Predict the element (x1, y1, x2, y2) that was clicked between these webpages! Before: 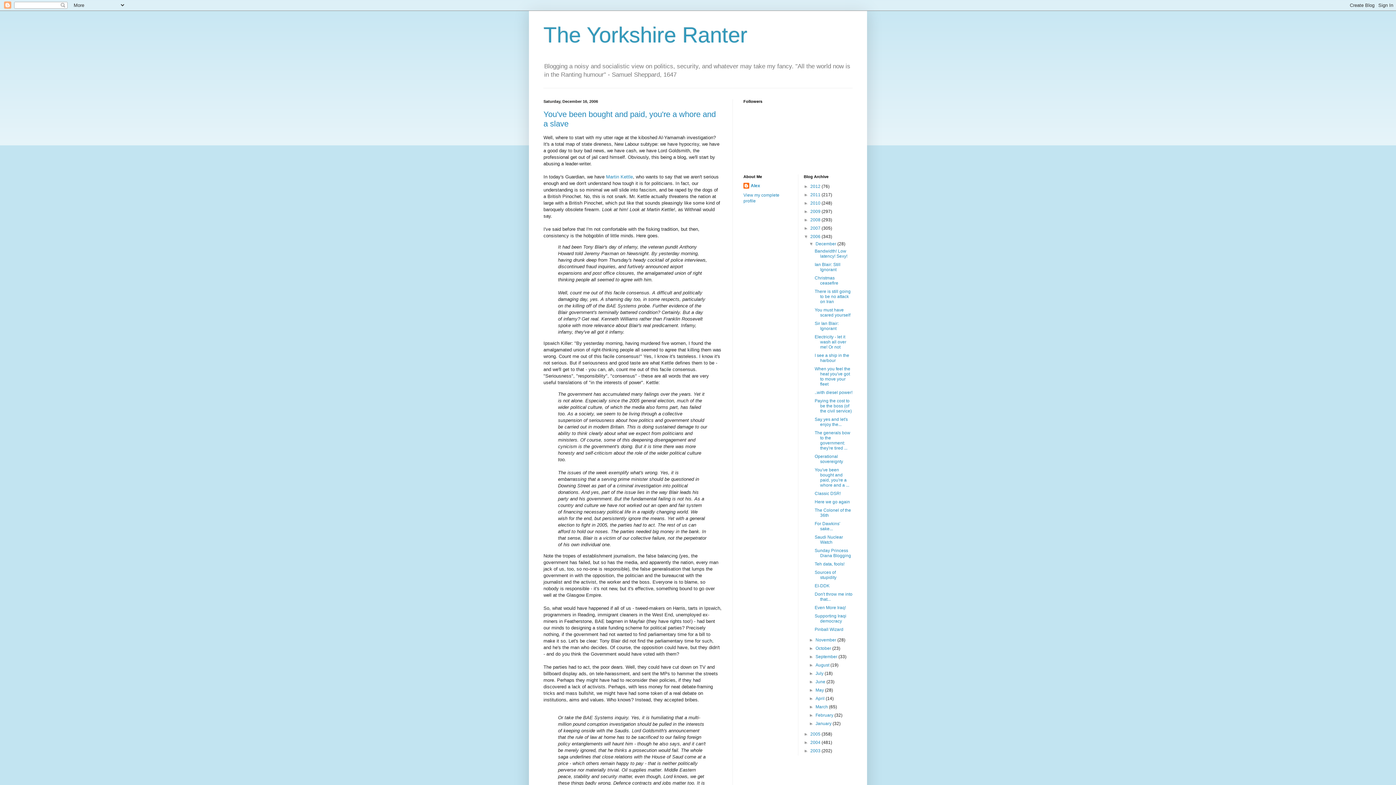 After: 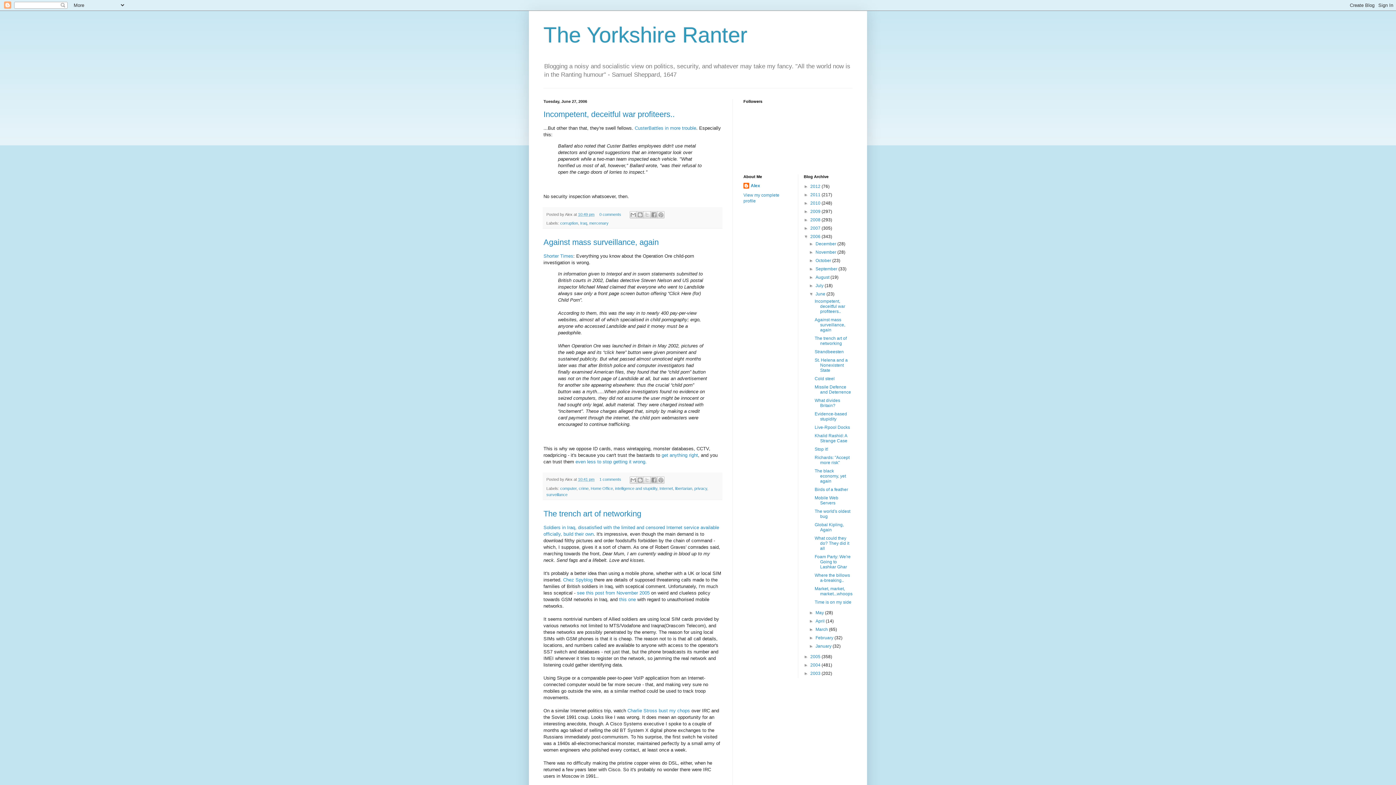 Action: label: June  bbox: (815, 679, 826, 684)